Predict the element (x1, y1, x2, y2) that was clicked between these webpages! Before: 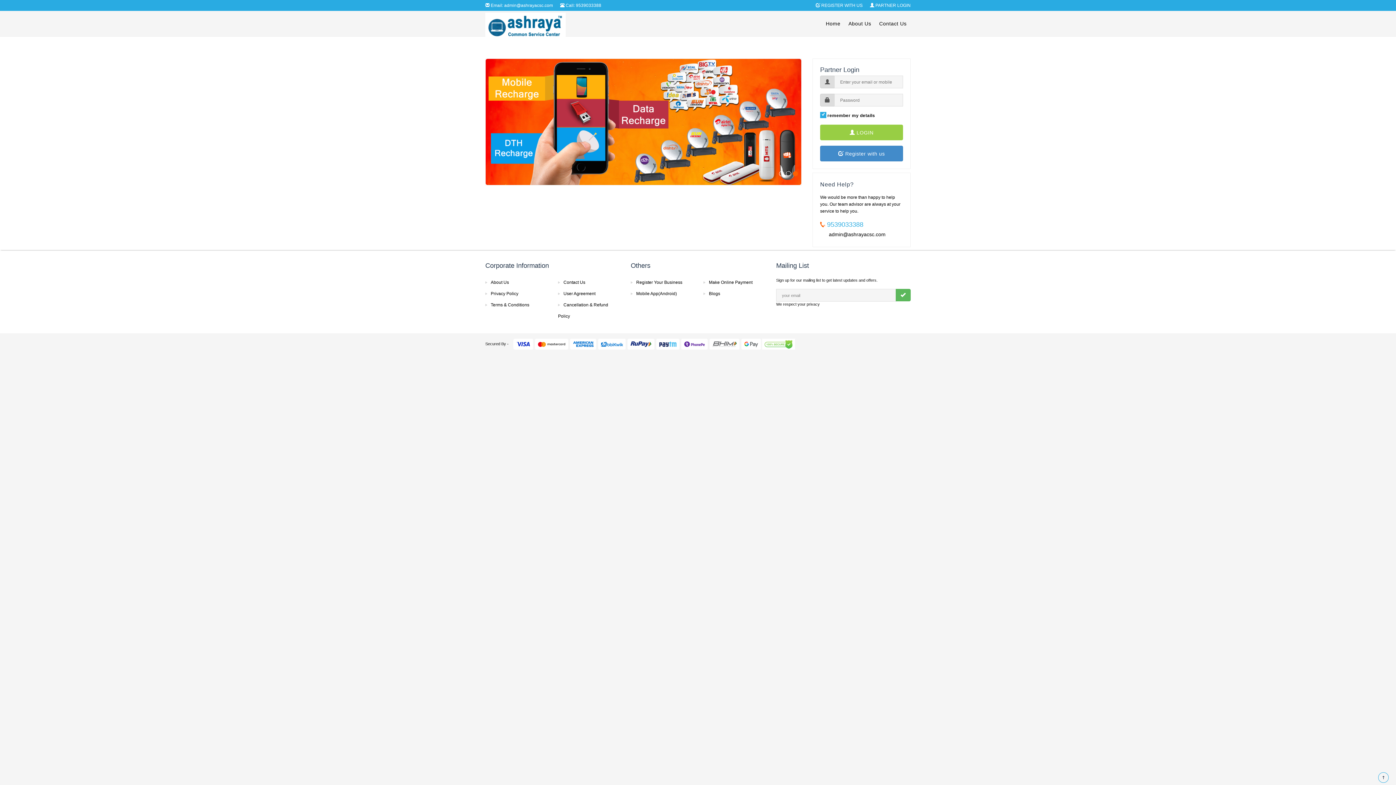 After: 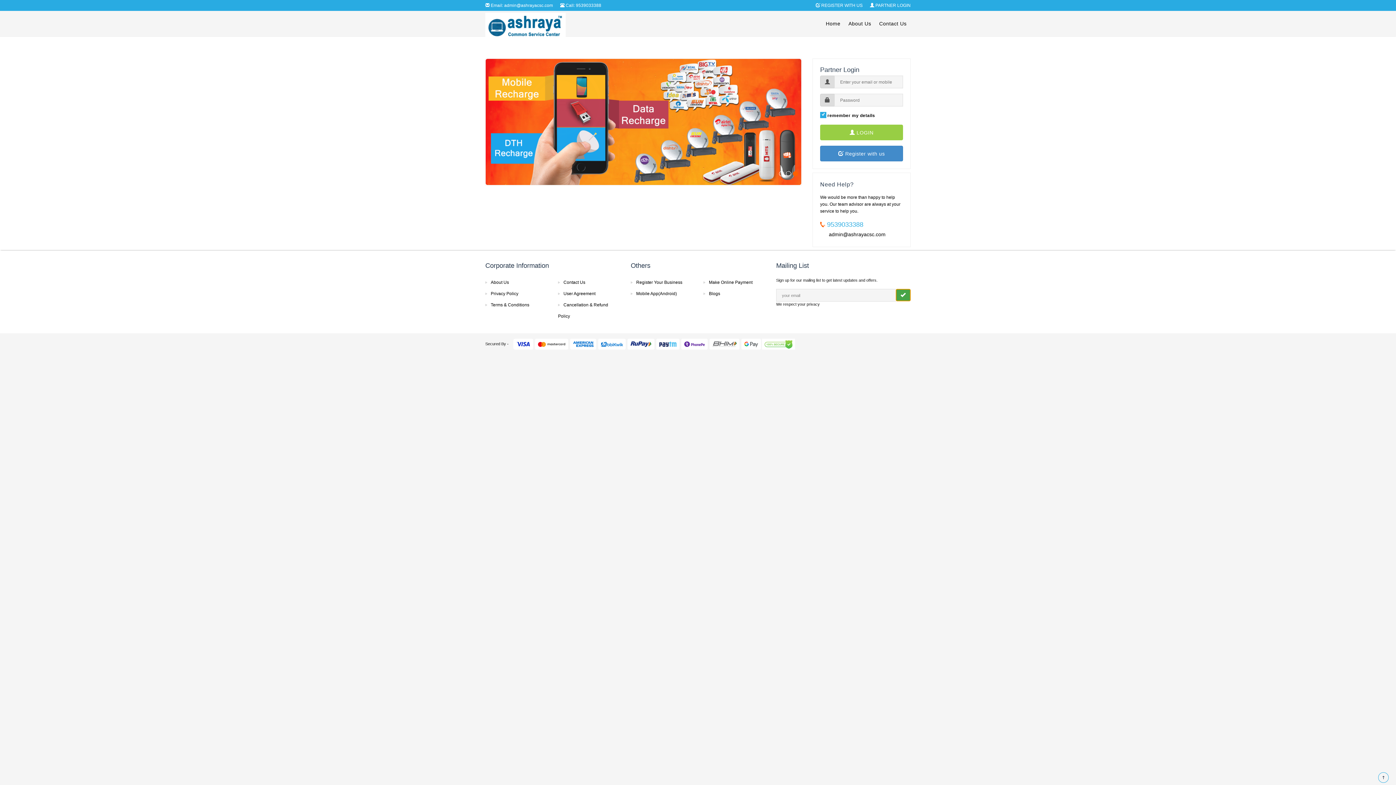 Action: bbox: (896, 289, 910, 301)